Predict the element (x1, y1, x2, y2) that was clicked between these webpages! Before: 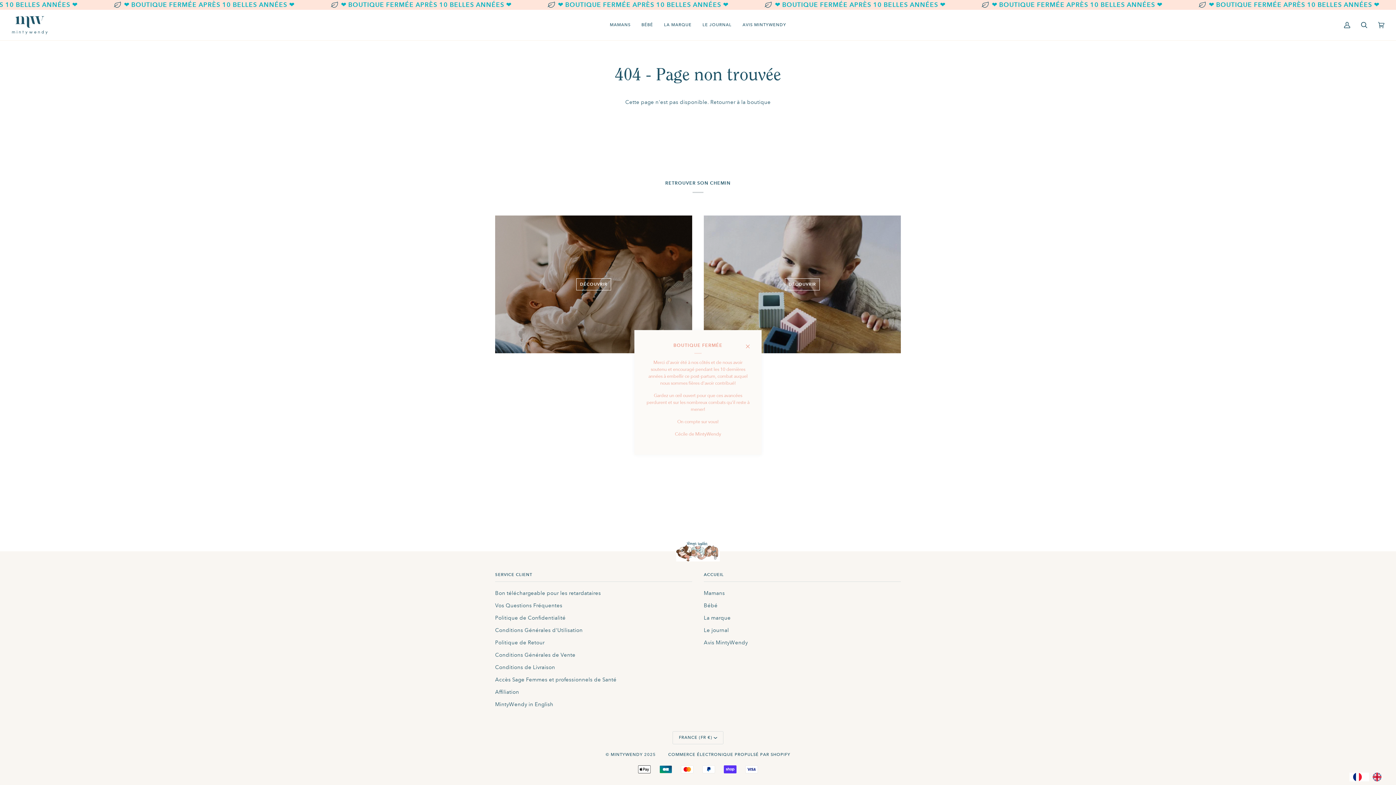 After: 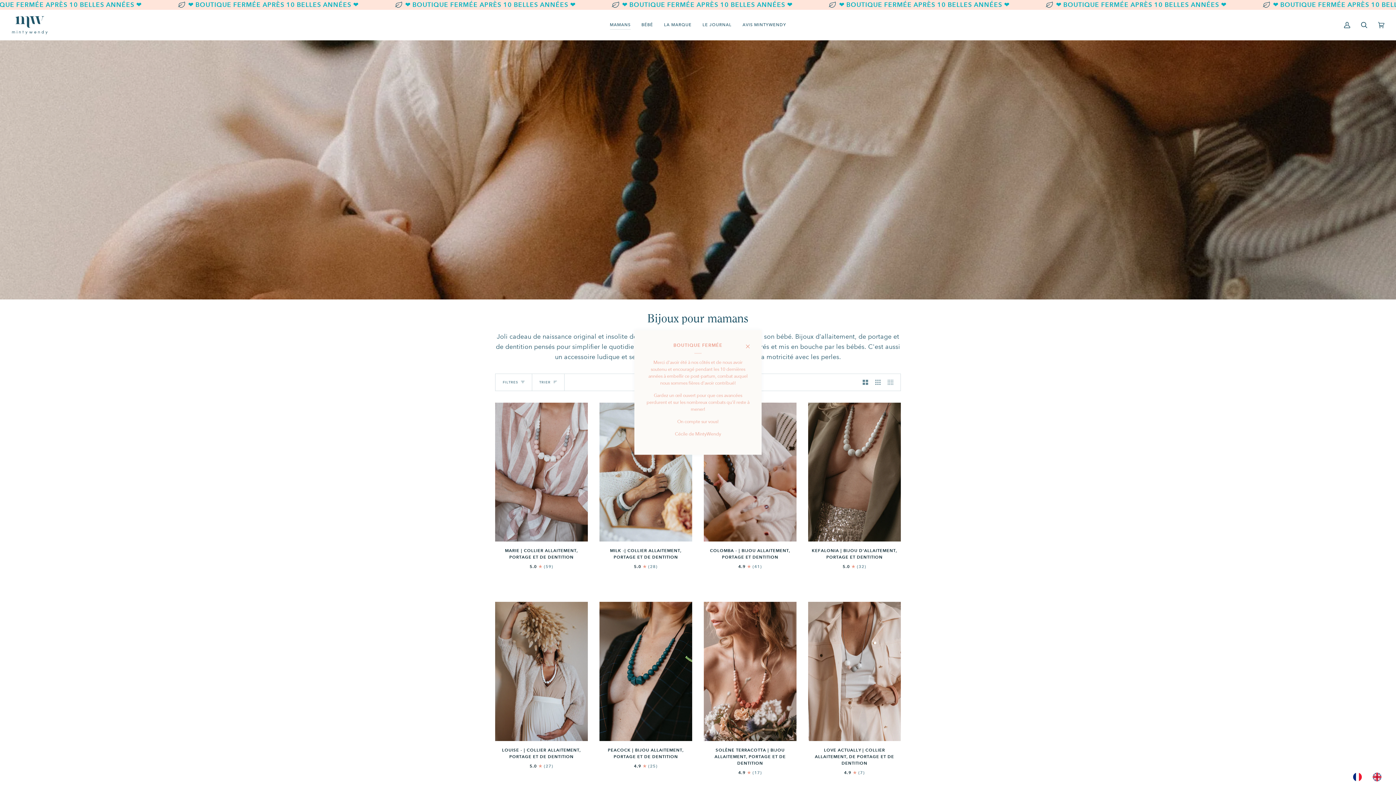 Action: bbox: (495, 215, 692, 353) label: Bijoux pour mamans